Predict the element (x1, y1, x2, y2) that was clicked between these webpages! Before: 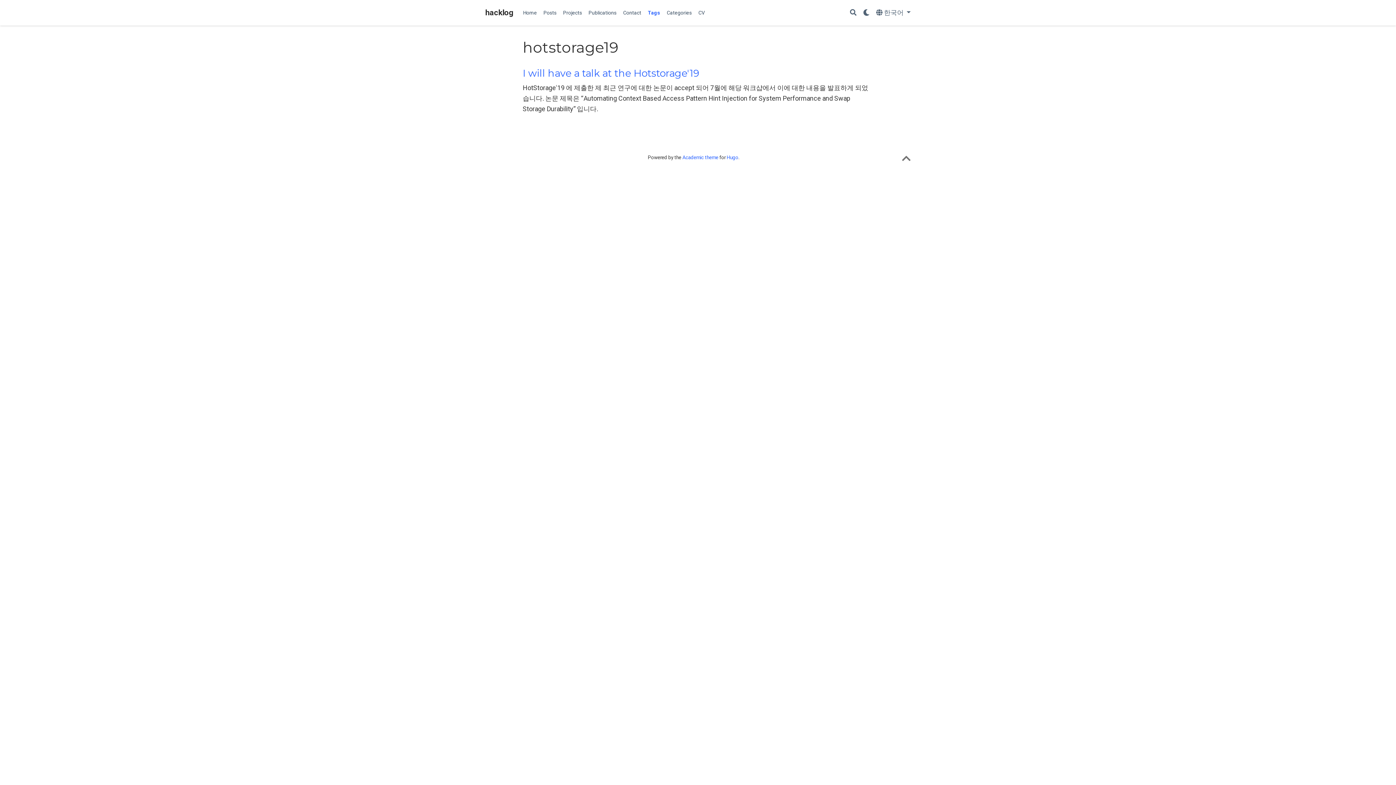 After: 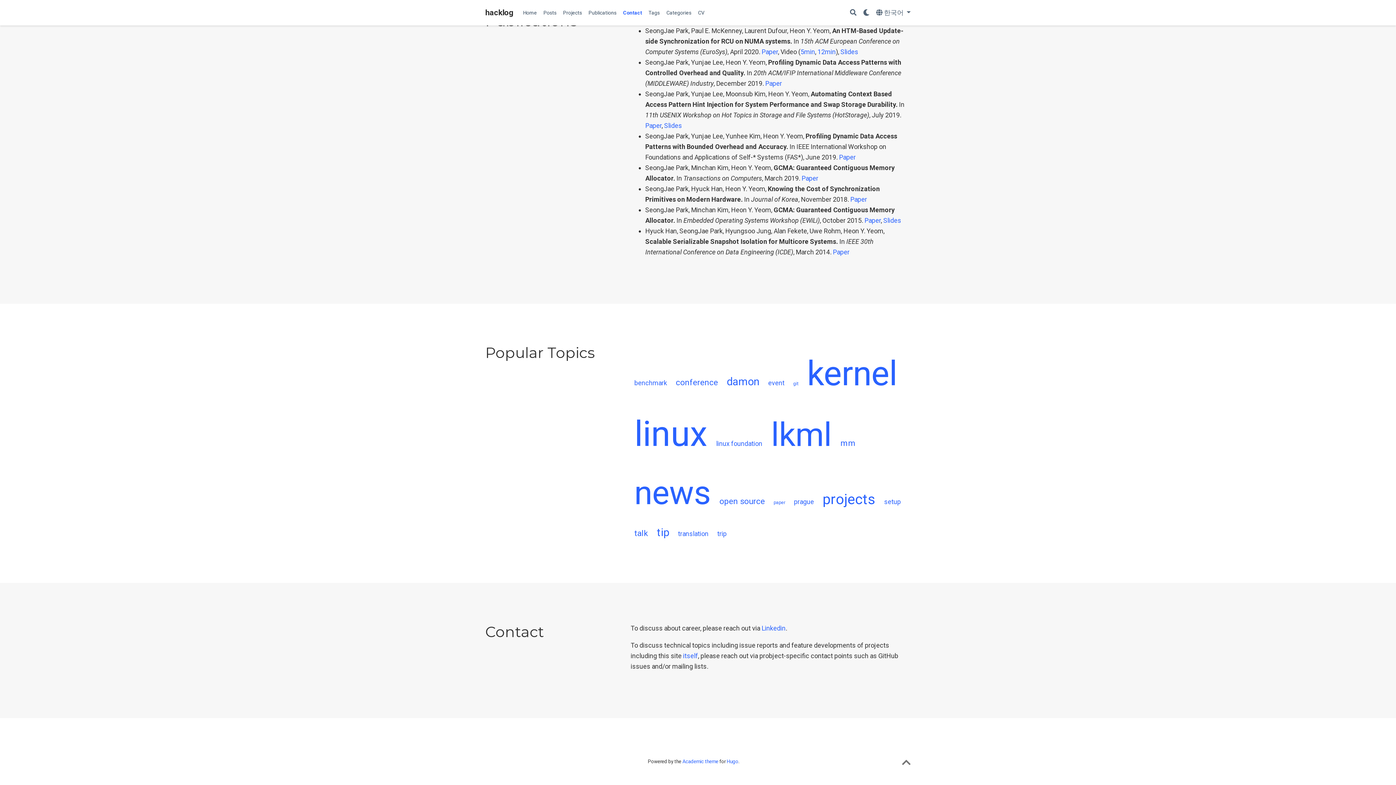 Action: label: Contact bbox: (620, 6, 644, 19)